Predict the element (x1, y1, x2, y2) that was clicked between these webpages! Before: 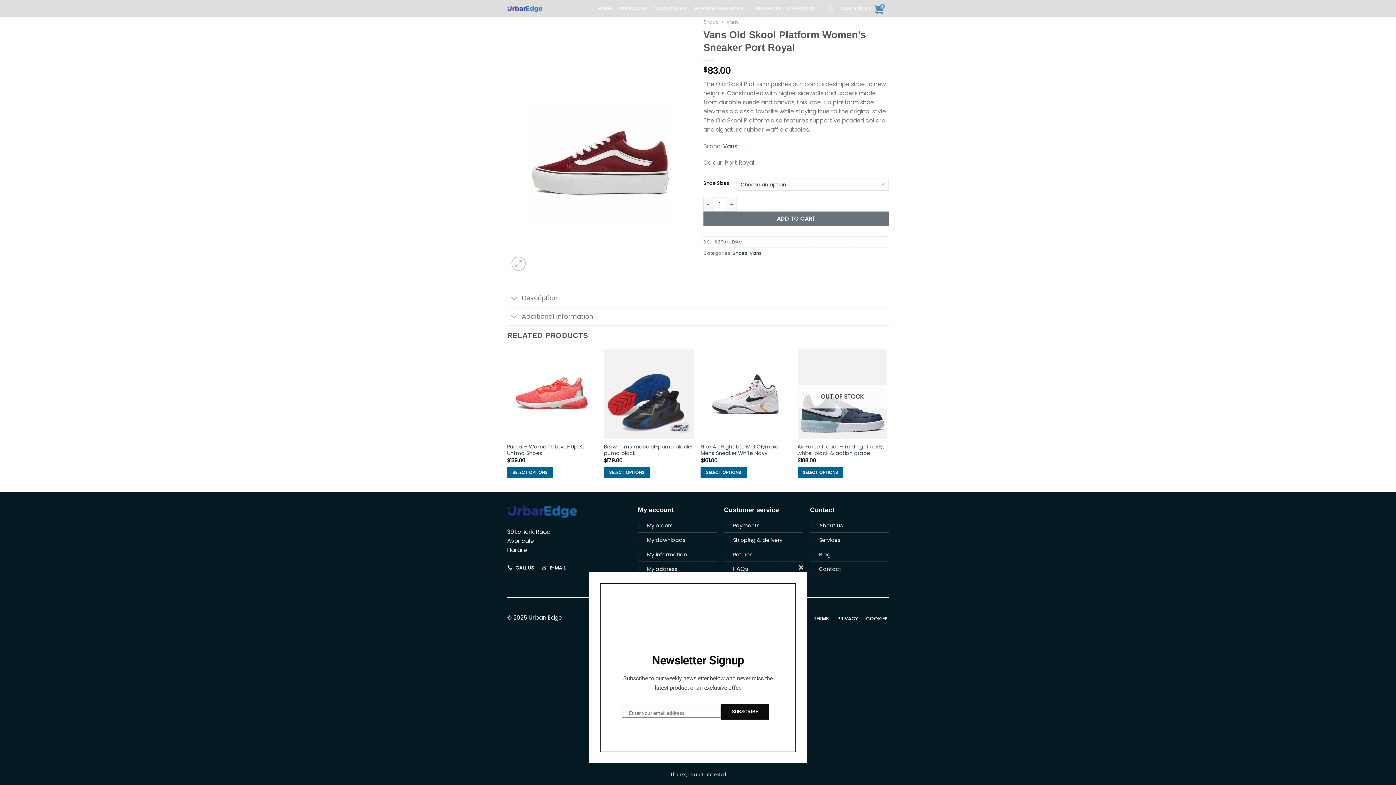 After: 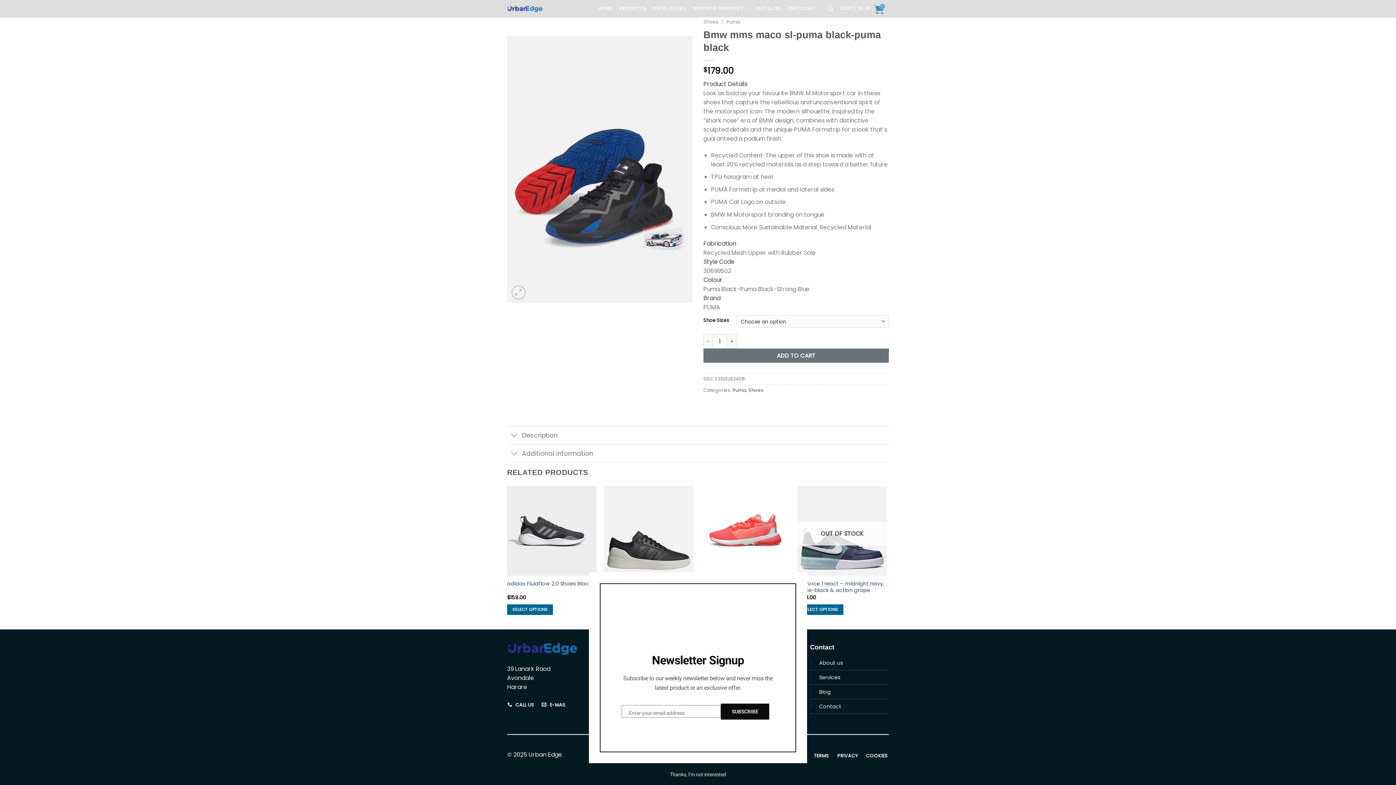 Action: bbox: (604, 467, 650, 478) label: Select options for “Bmw mms maco sl-puma black-puma black”